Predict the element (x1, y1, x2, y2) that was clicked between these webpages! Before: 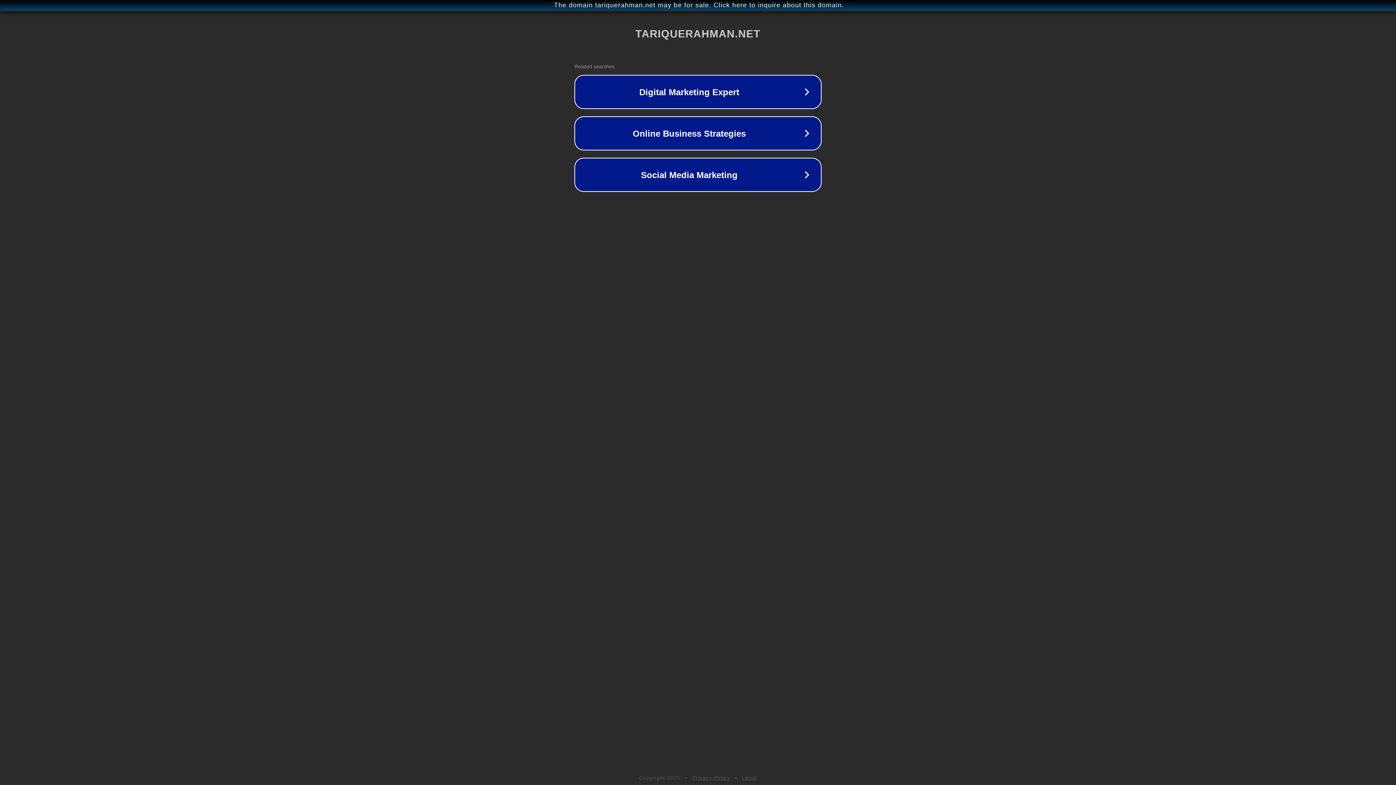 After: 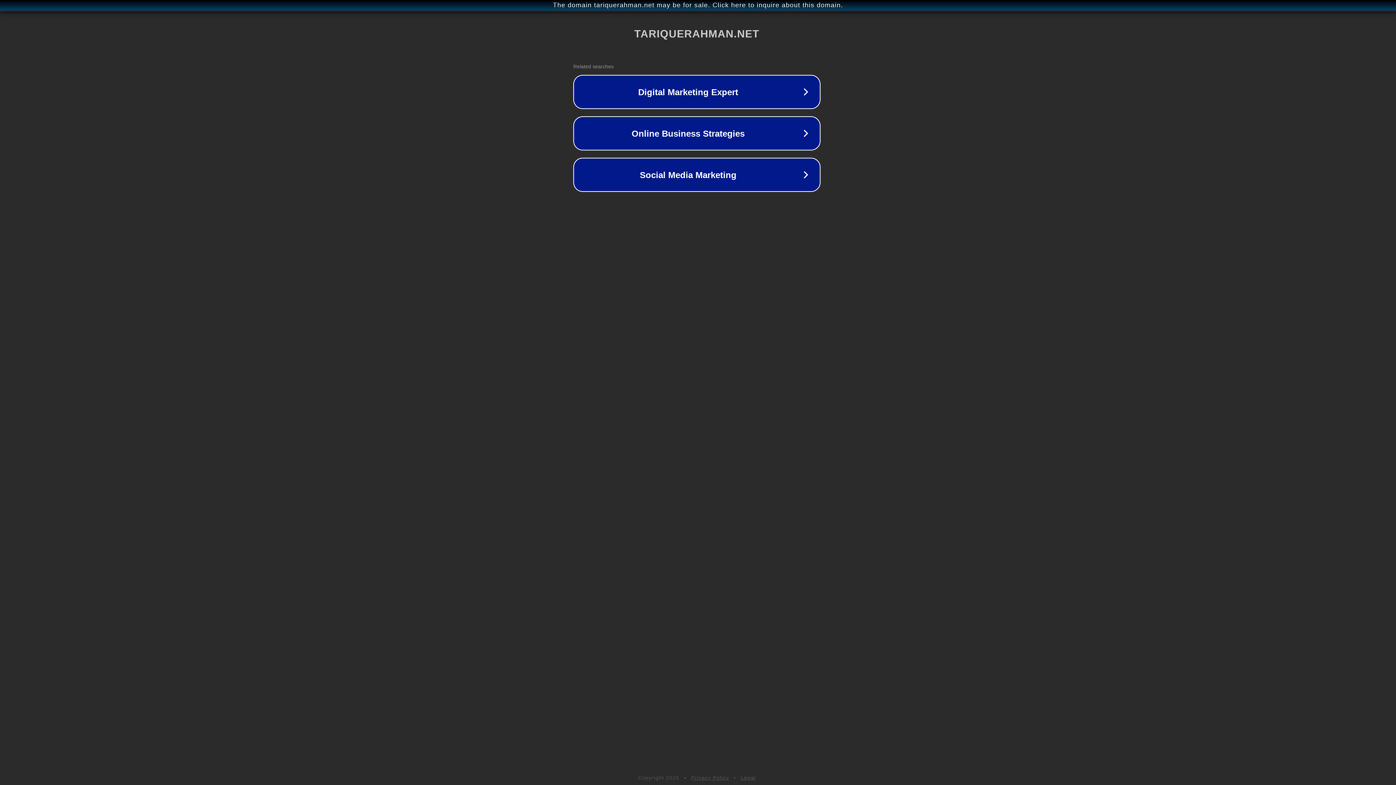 Action: bbox: (1, 1, 1397, 9) label: The domain tariquerahman.net may be for sale. Click here to inquire about this domain.